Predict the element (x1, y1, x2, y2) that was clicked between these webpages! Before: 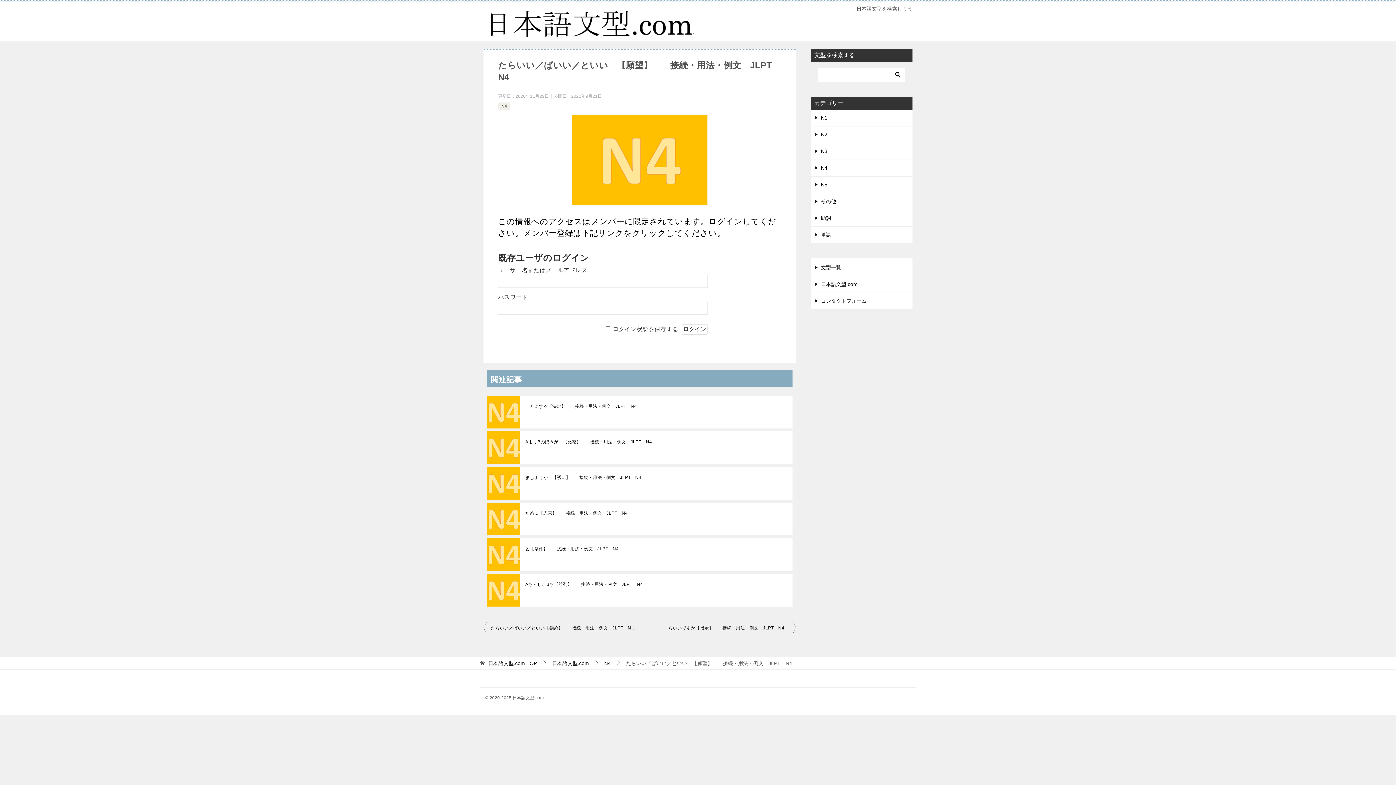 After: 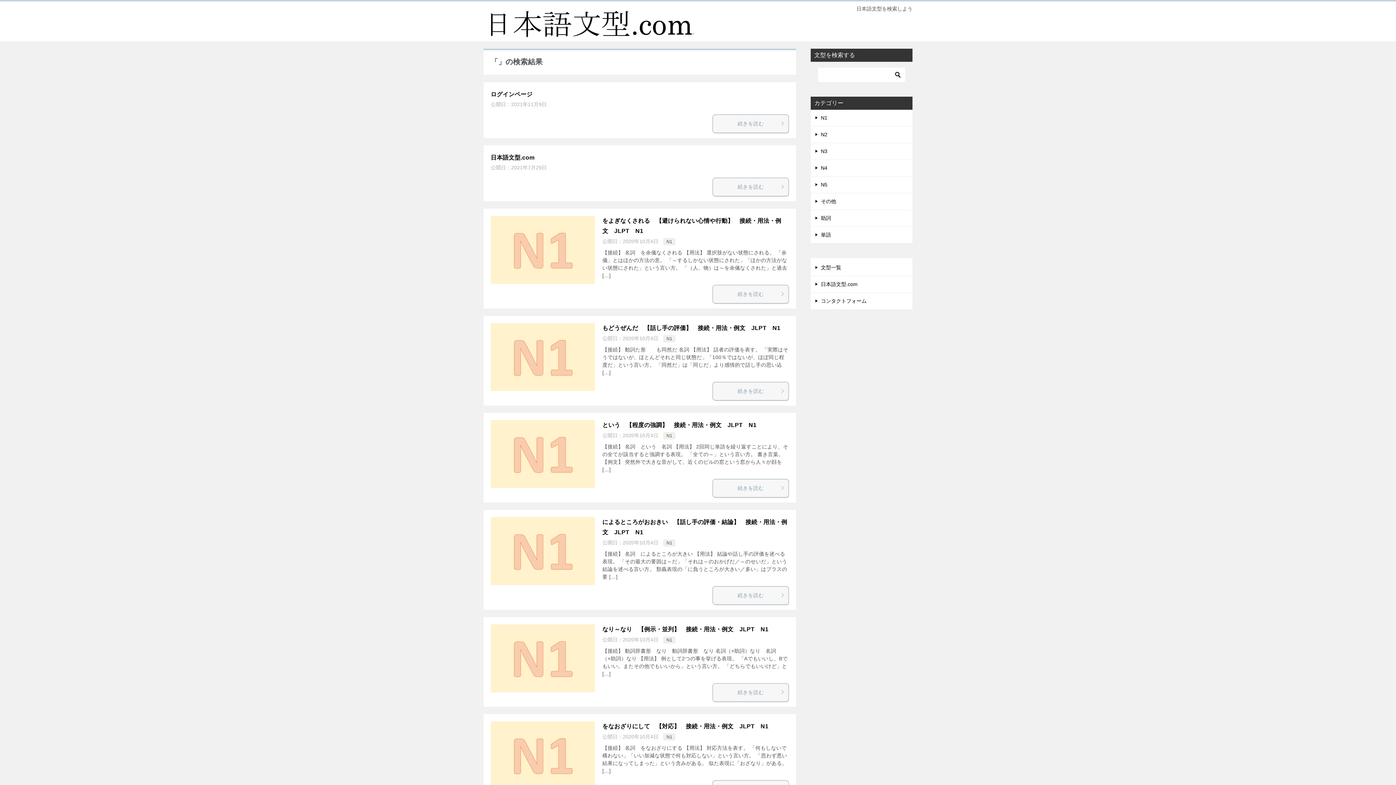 Action: bbox: (892, 67, 903, 82)